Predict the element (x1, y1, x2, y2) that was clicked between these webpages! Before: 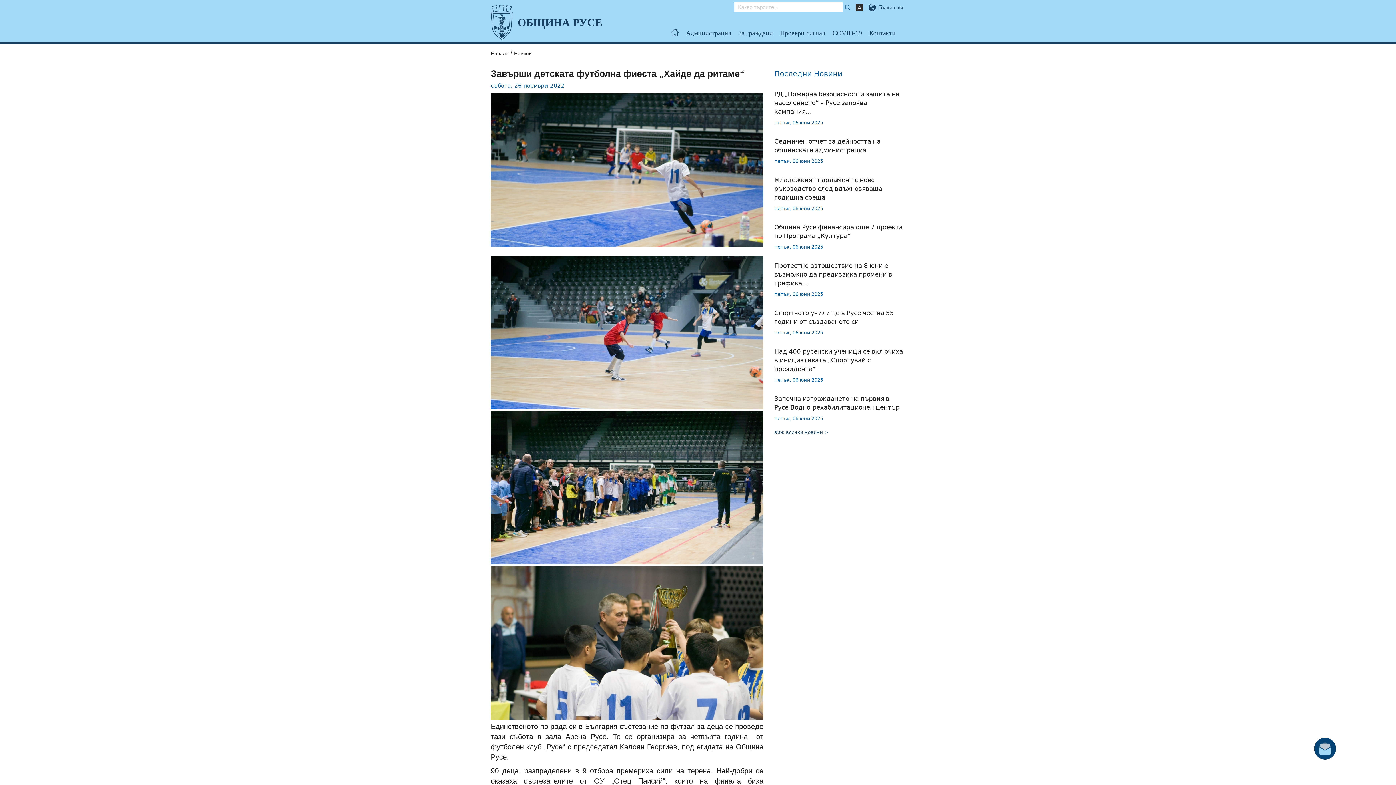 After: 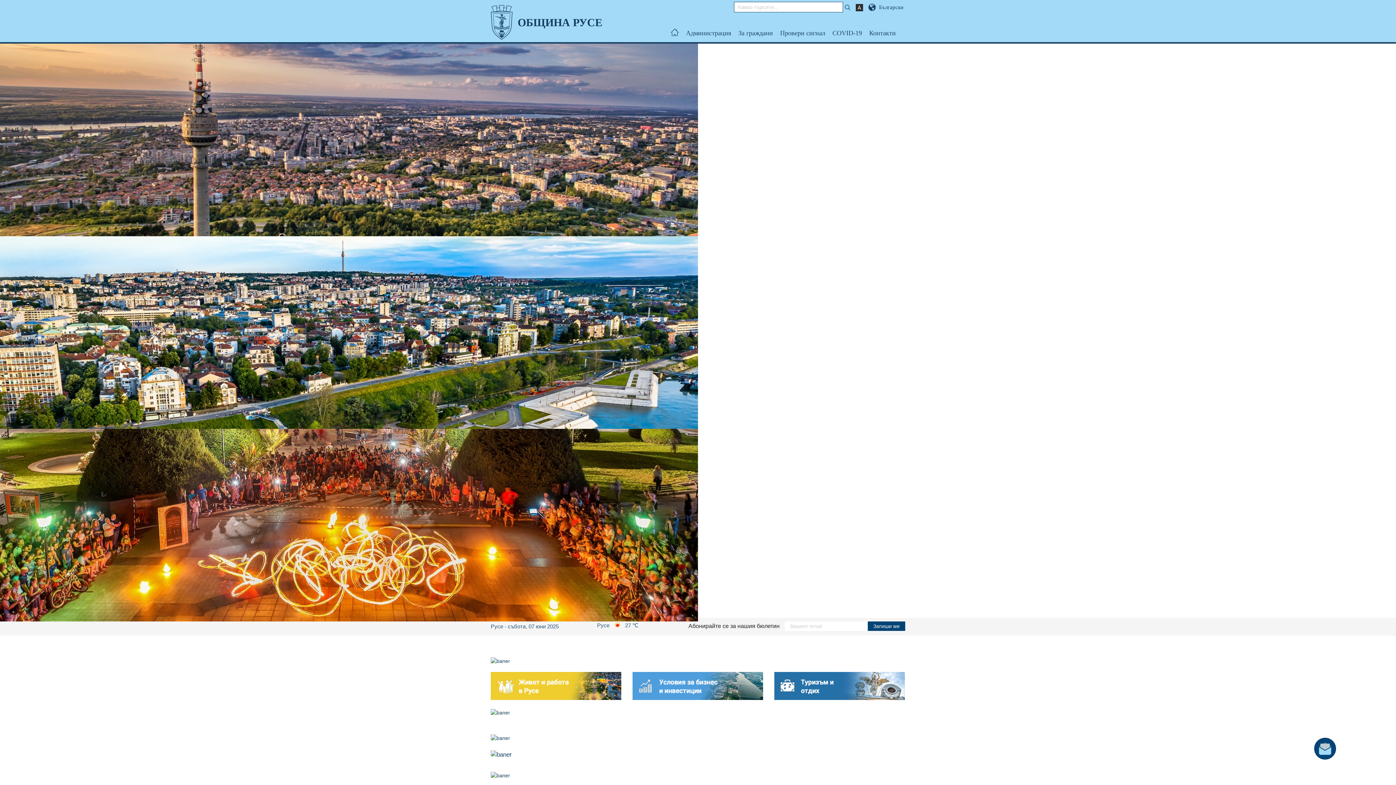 Action: bbox: (490, 21, 512, 28)